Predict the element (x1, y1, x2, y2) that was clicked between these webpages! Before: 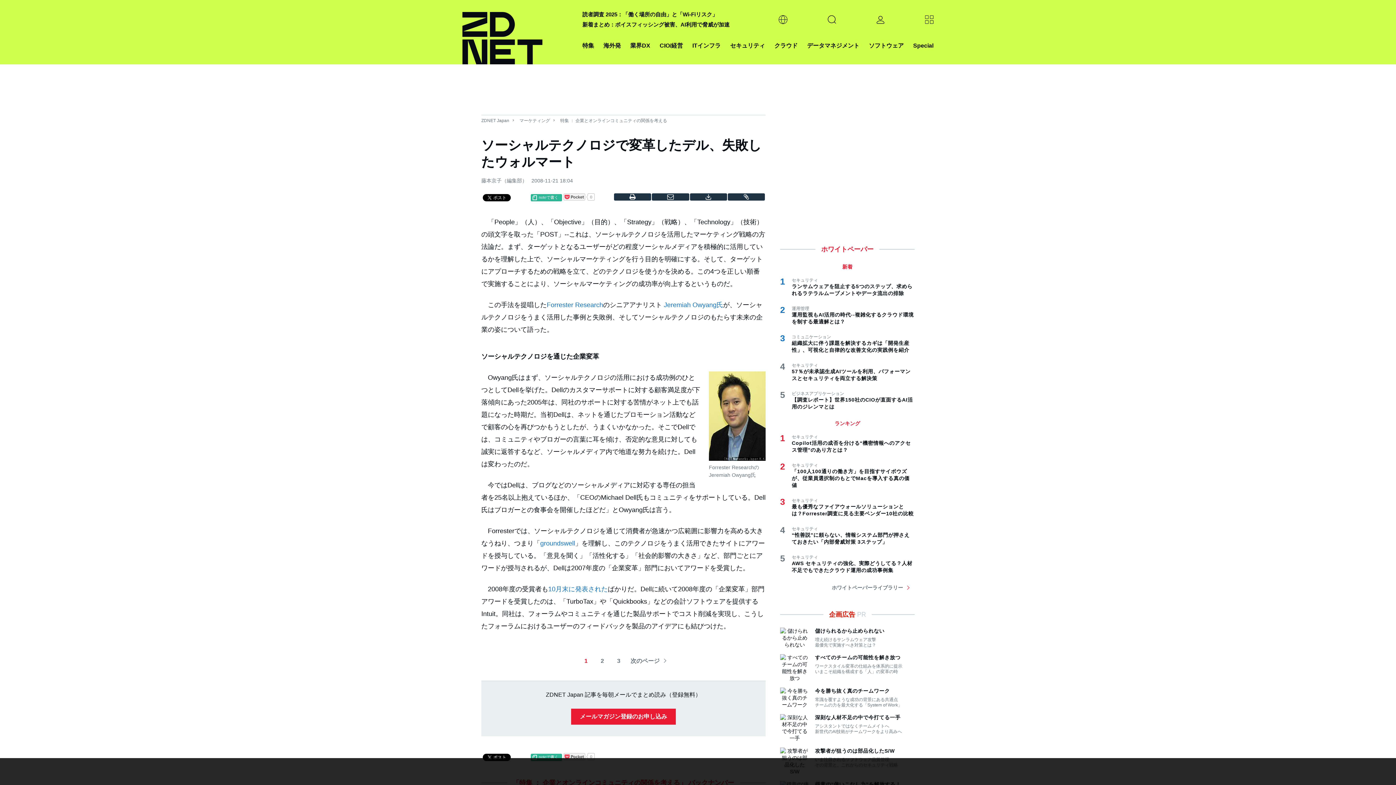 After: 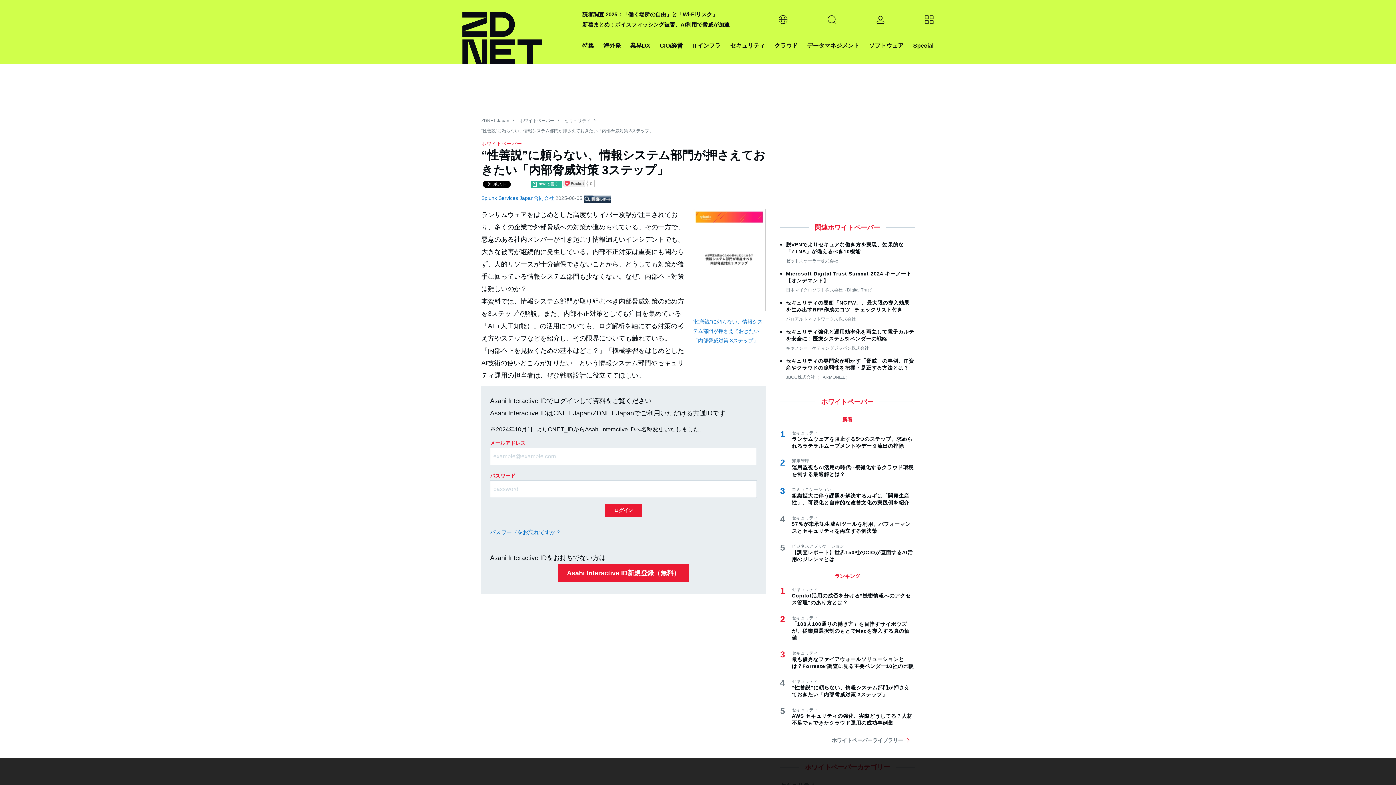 Action: label: “性善説”に頼らない、情報システム部門が押さえておきたい「内部脅威対策 3ステップ」 bbox: (792, 532, 914, 545)